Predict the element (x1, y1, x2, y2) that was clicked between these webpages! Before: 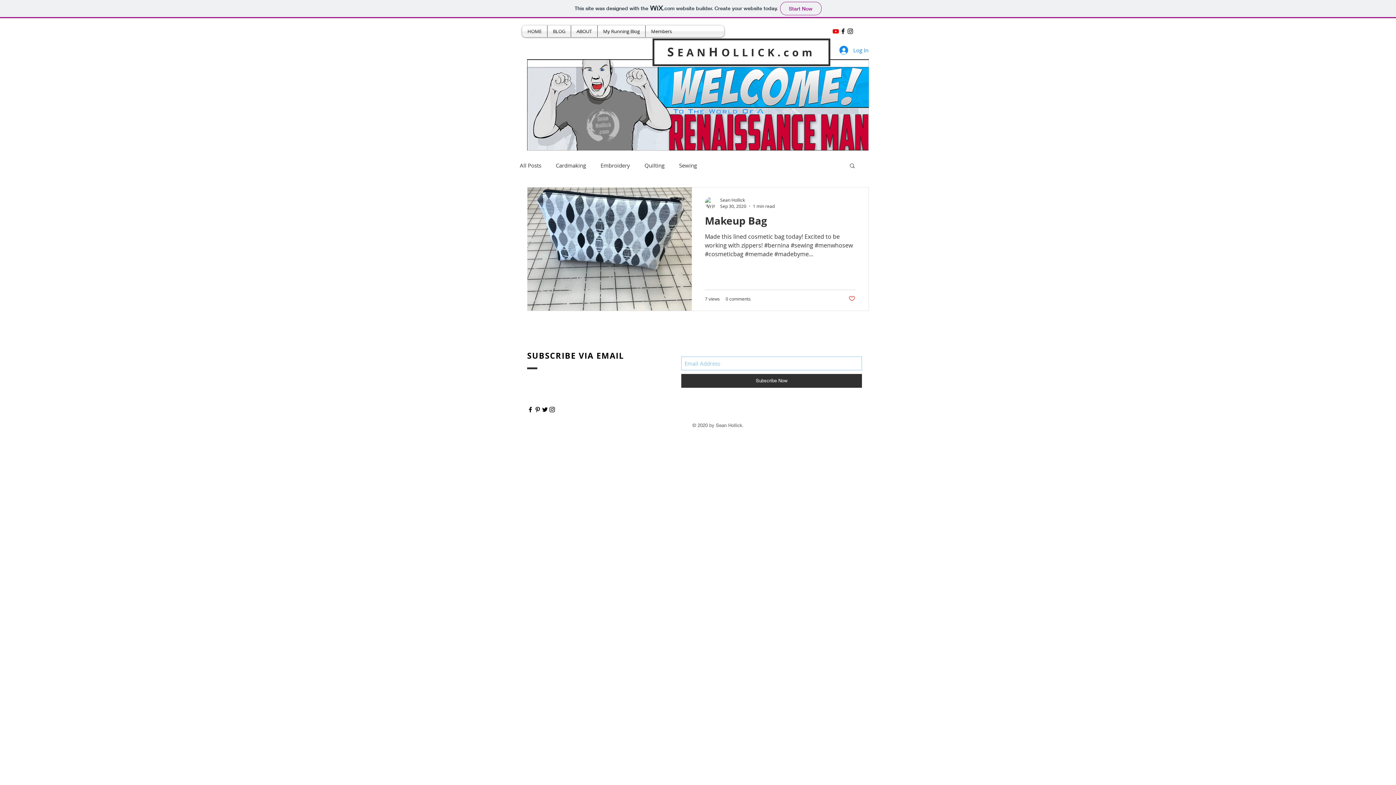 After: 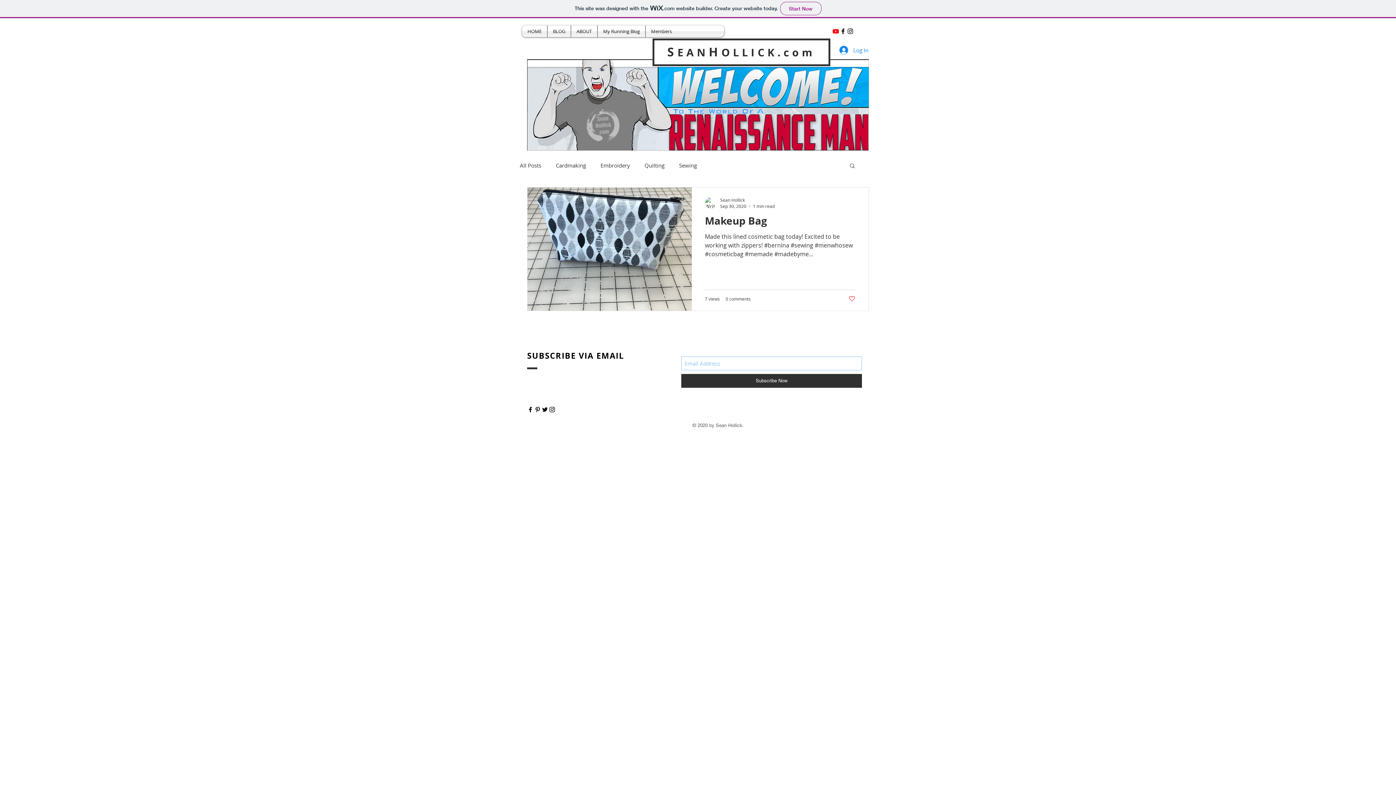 Action: label: Like post bbox: (848, 295, 855, 302)